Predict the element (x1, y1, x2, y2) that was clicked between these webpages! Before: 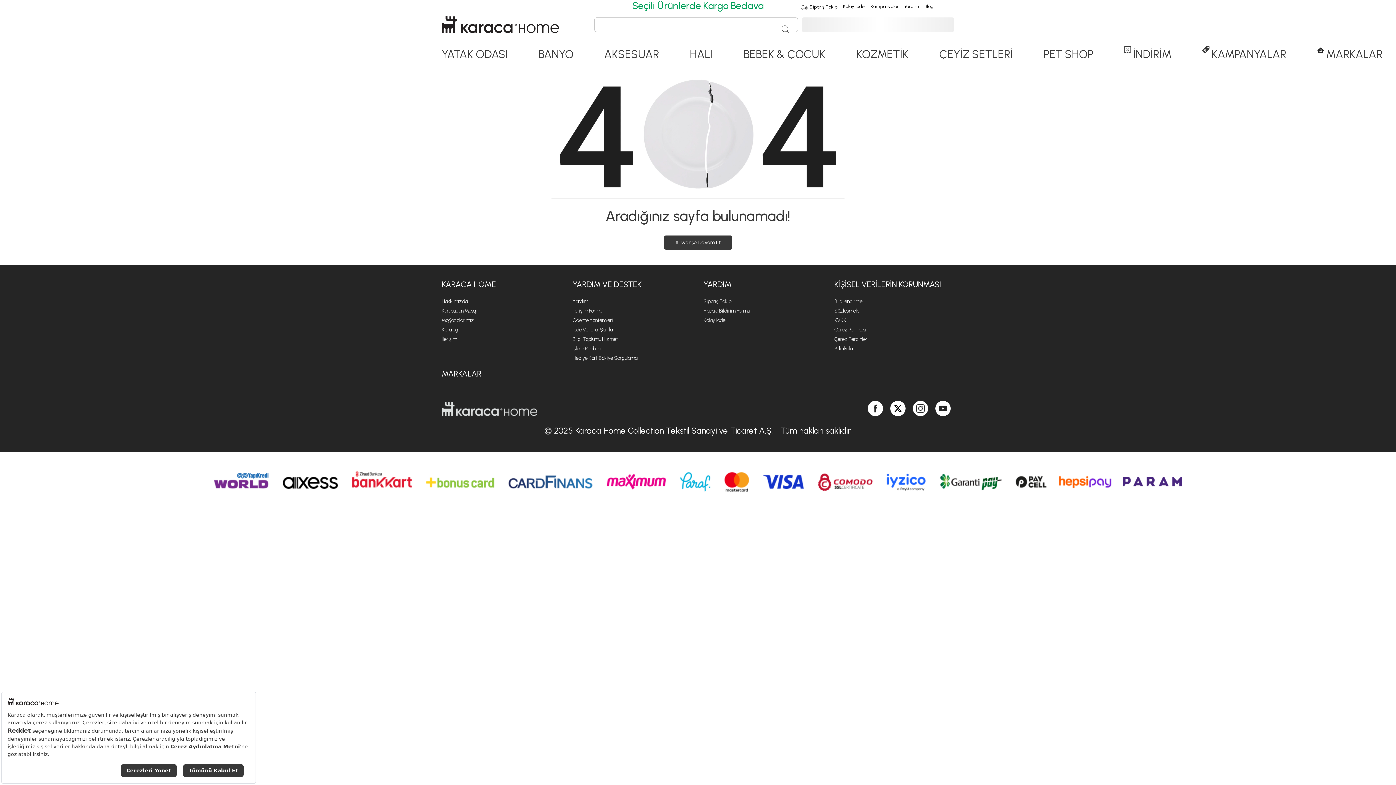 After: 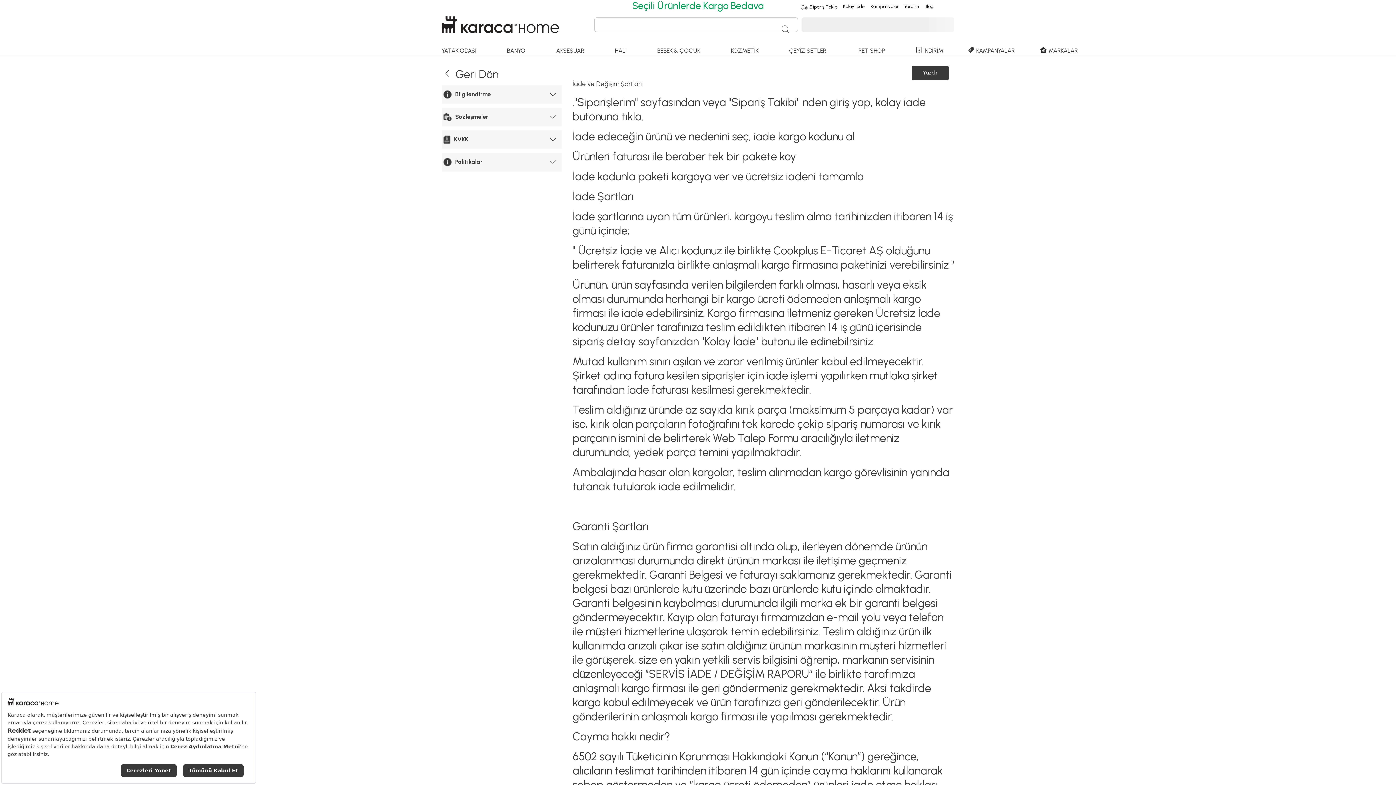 Action: label: İade Ve İptal Şartları bbox: (572, 325, 615, 335)